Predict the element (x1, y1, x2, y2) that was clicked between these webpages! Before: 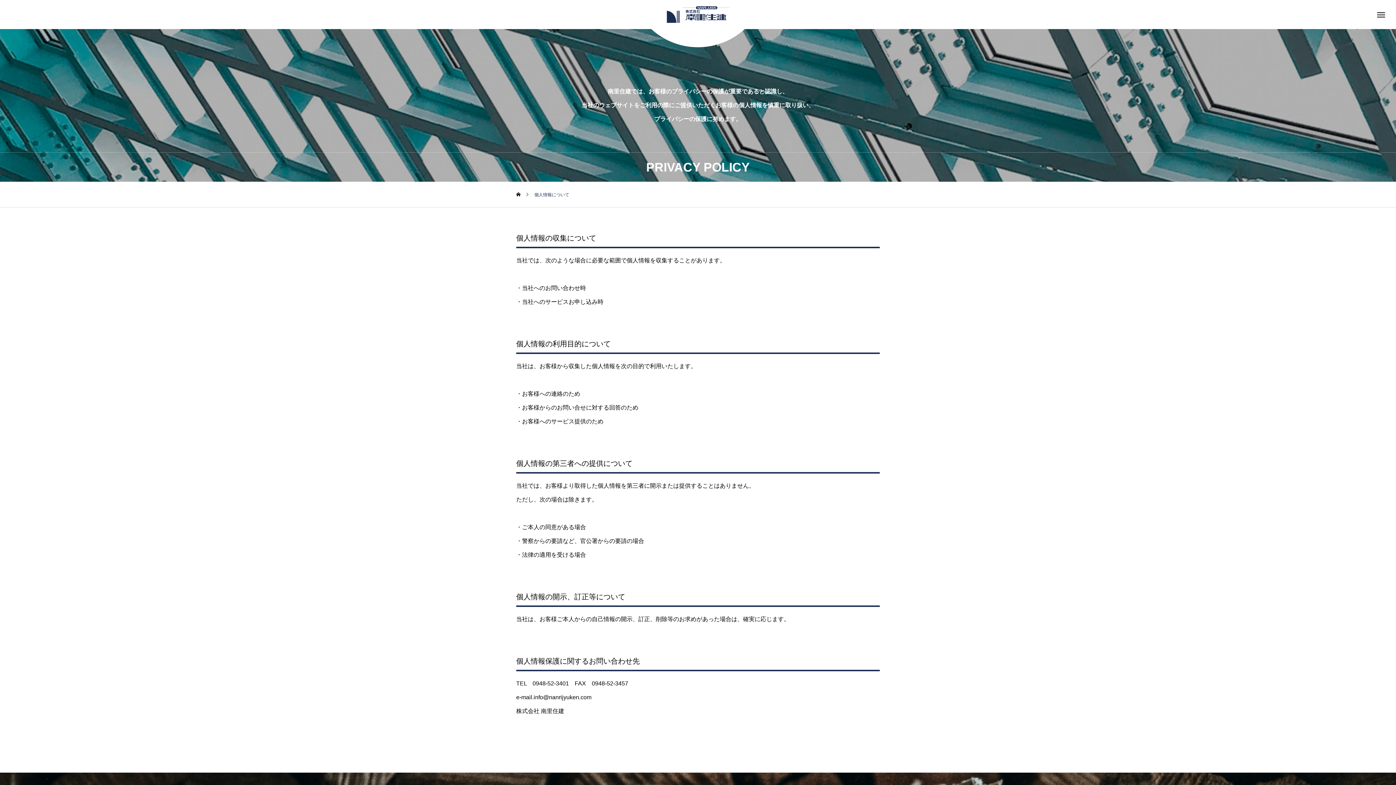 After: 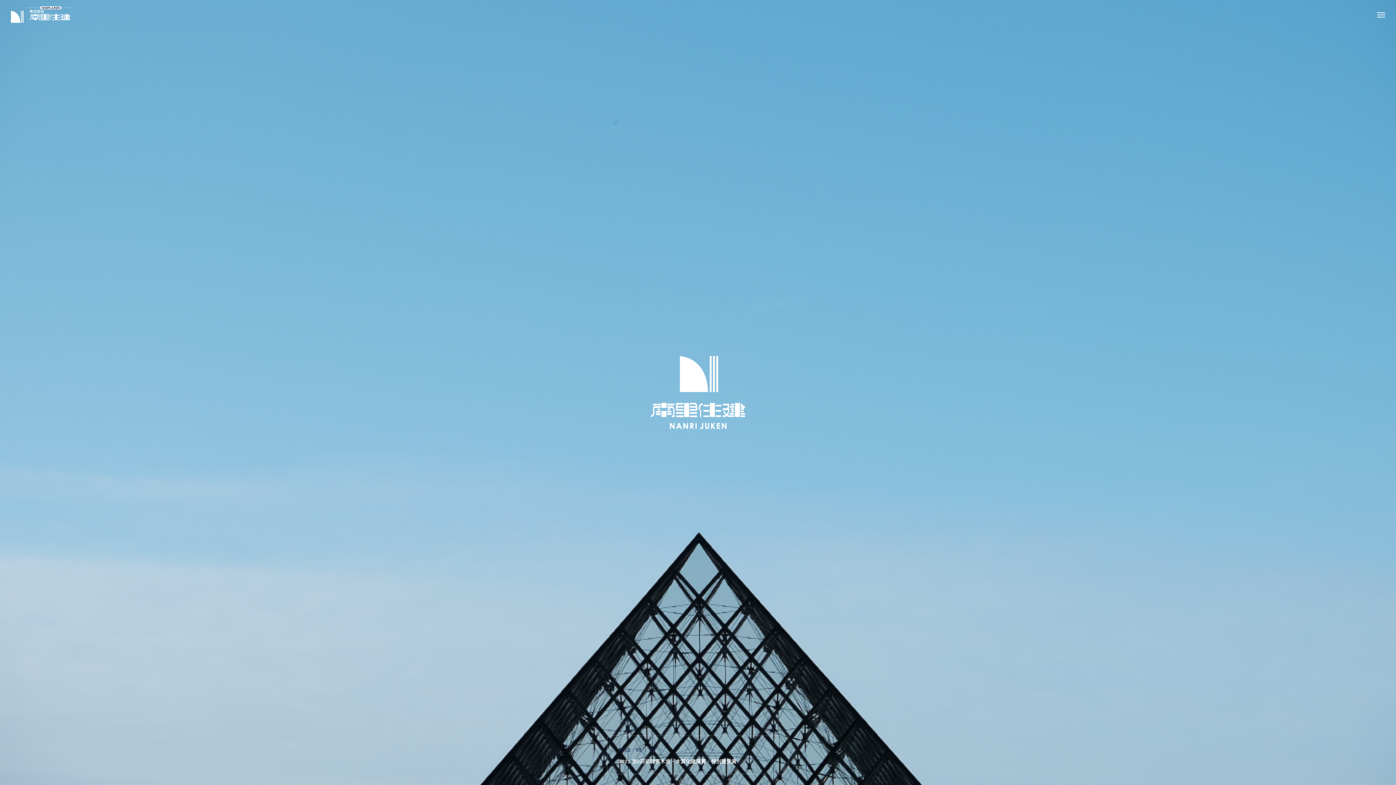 Action: label: ホーム bbox: (516, 181, 522, 207)